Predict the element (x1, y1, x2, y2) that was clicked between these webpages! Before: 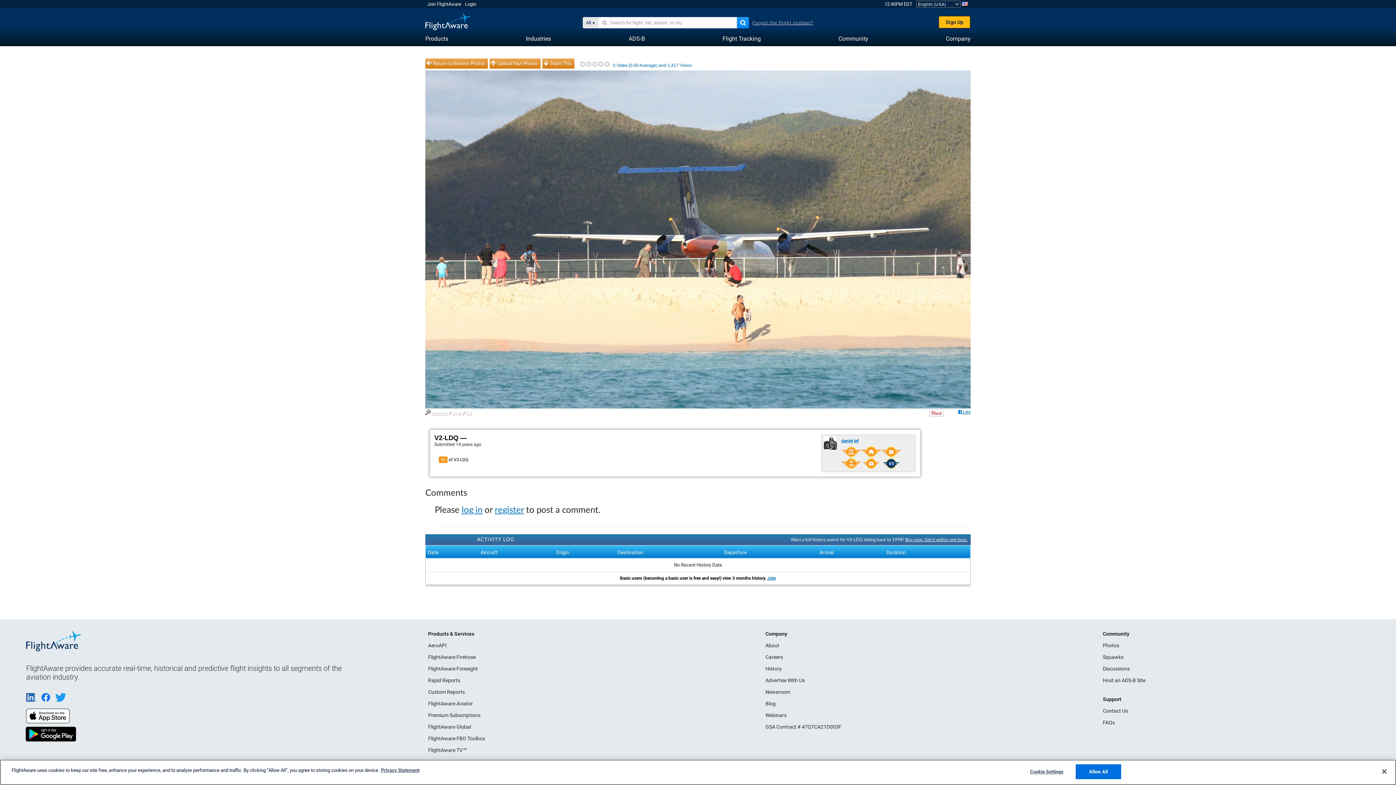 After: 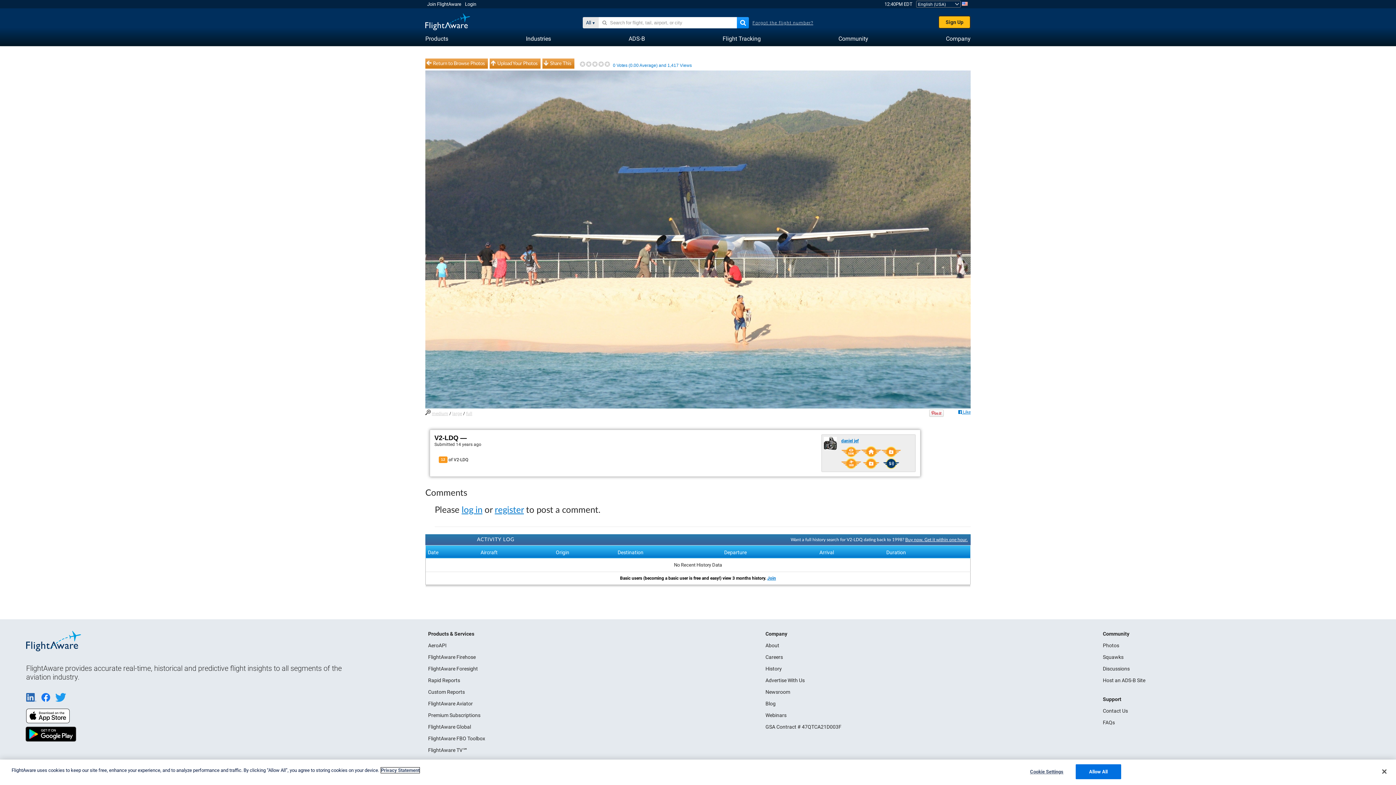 Action: label: Legal Information, opens in a new tab bbox: (381, 768, 419, 773)